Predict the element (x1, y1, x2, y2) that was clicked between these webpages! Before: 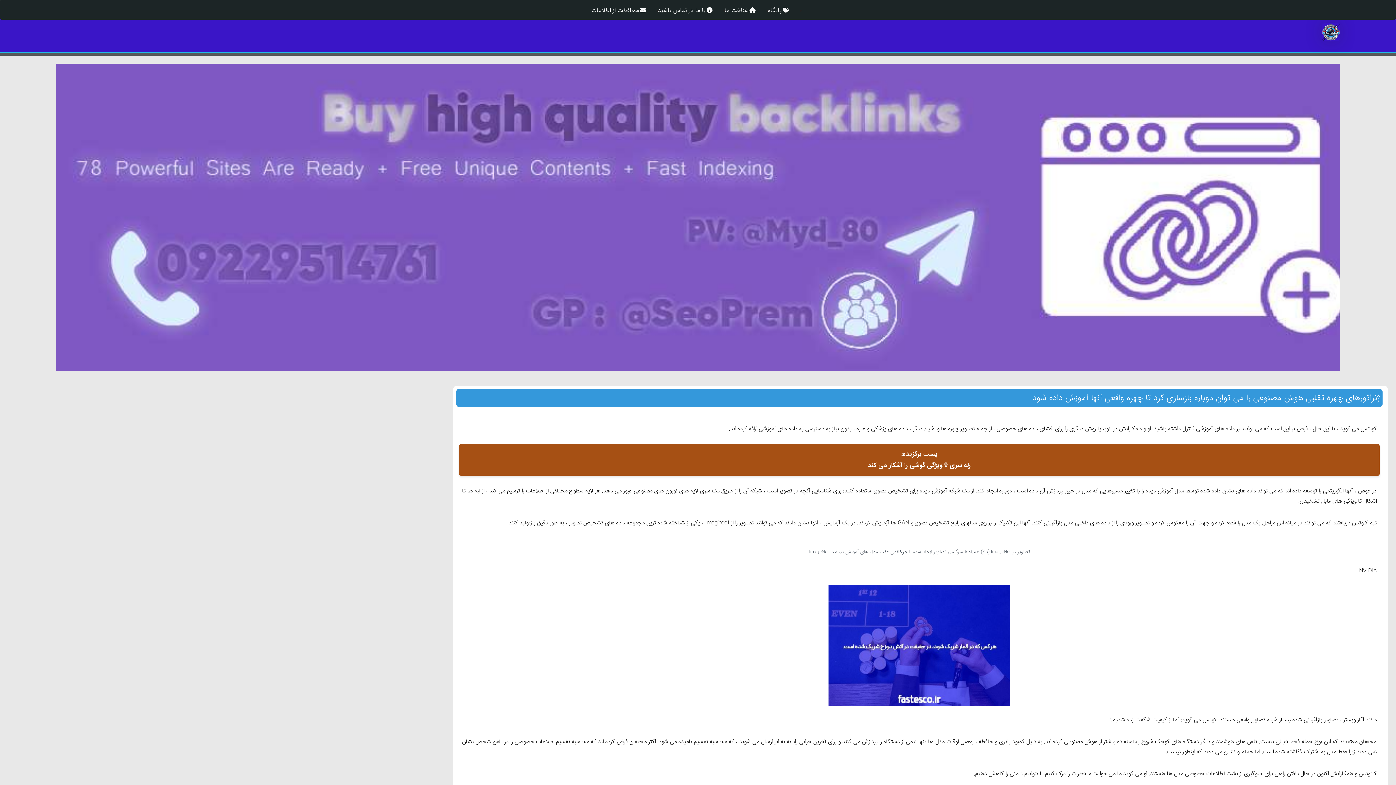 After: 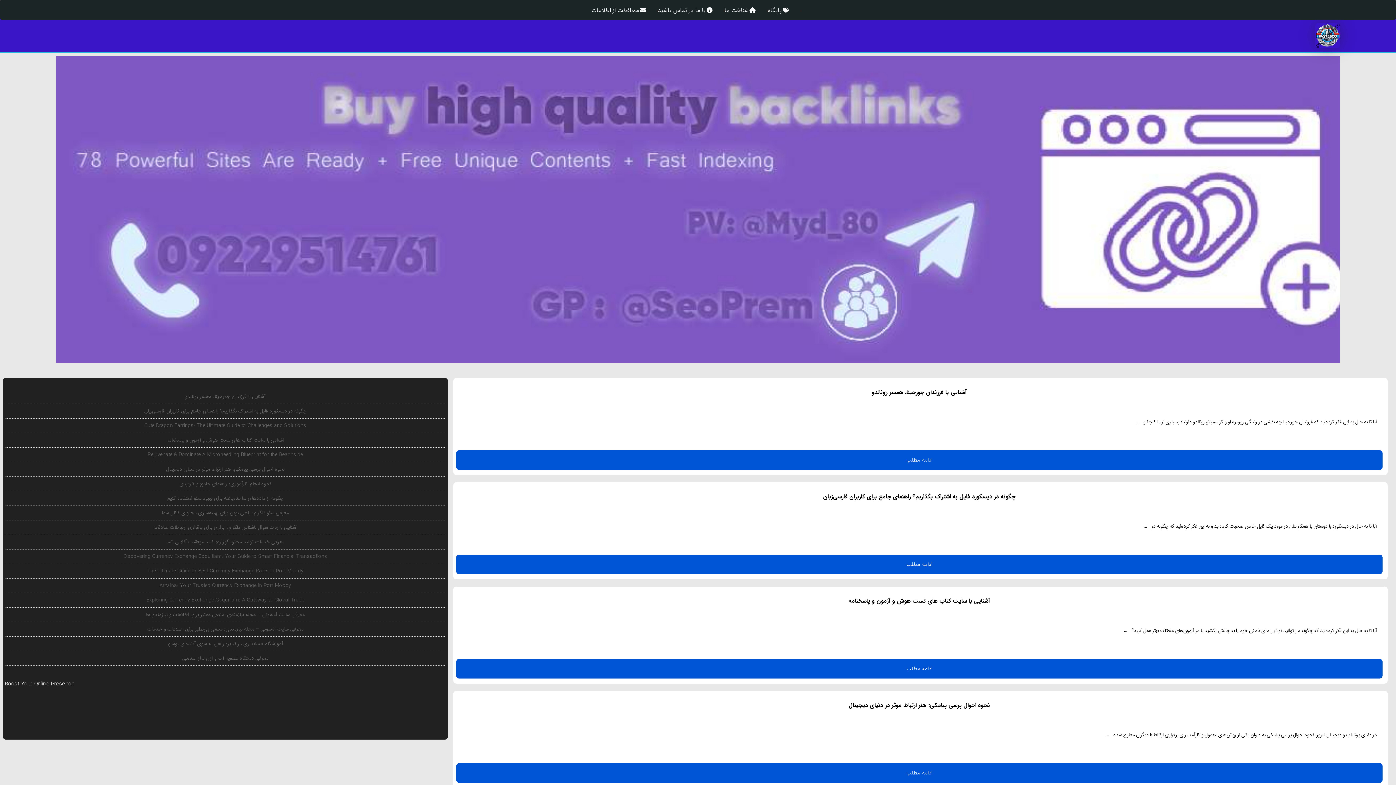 Action: label: پایگاه bbox: (762, 6, 795, 14)